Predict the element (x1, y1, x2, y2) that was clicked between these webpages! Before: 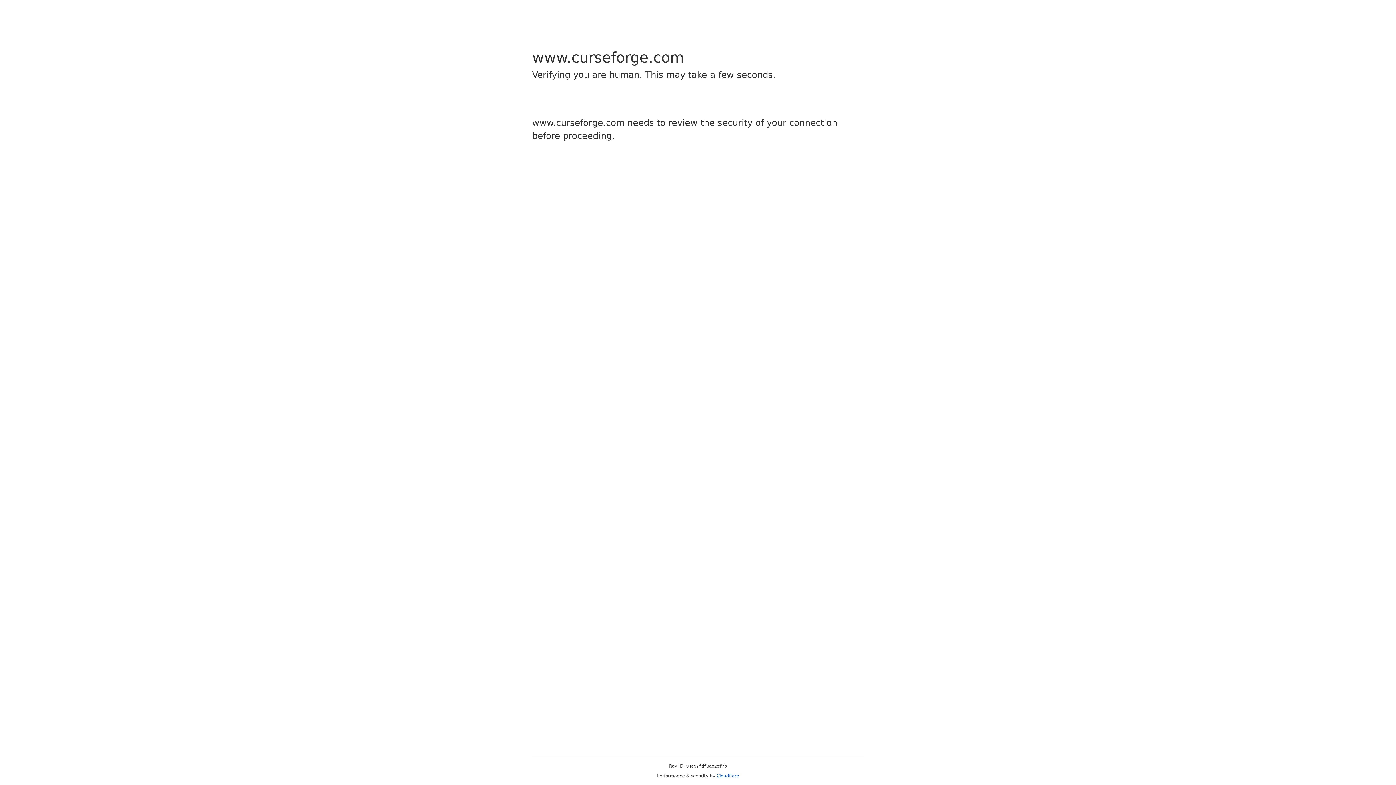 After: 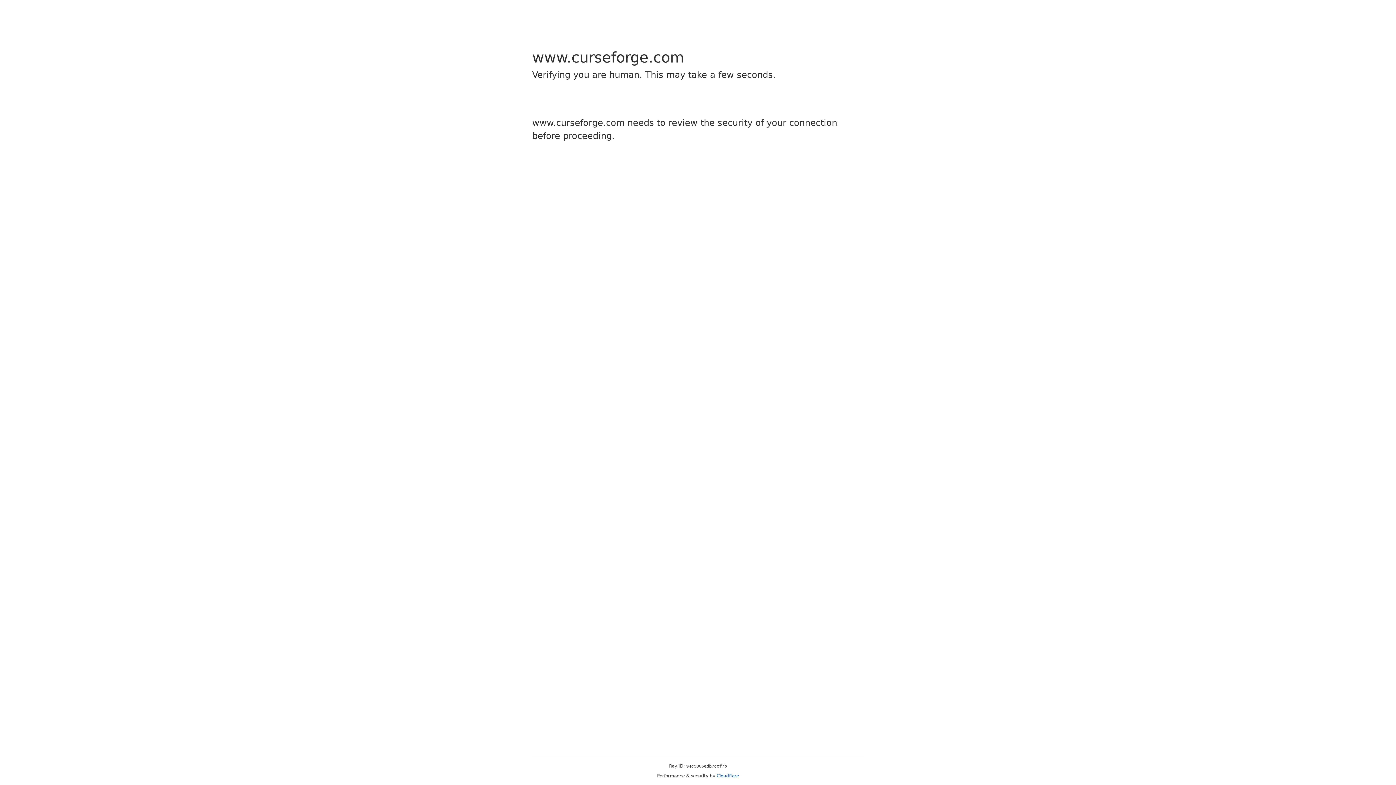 Action: bbox: (716, 773, 739, 778) label: Cloudflare